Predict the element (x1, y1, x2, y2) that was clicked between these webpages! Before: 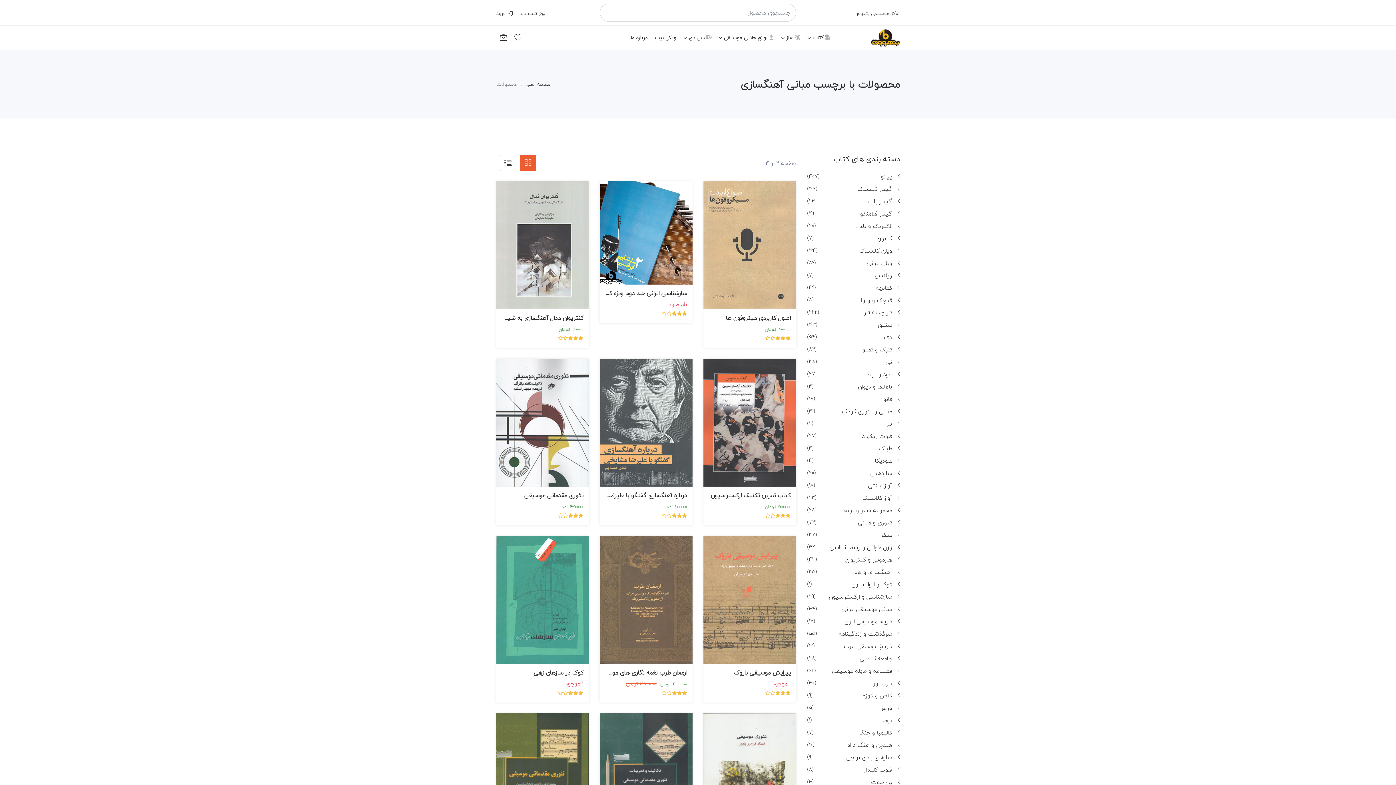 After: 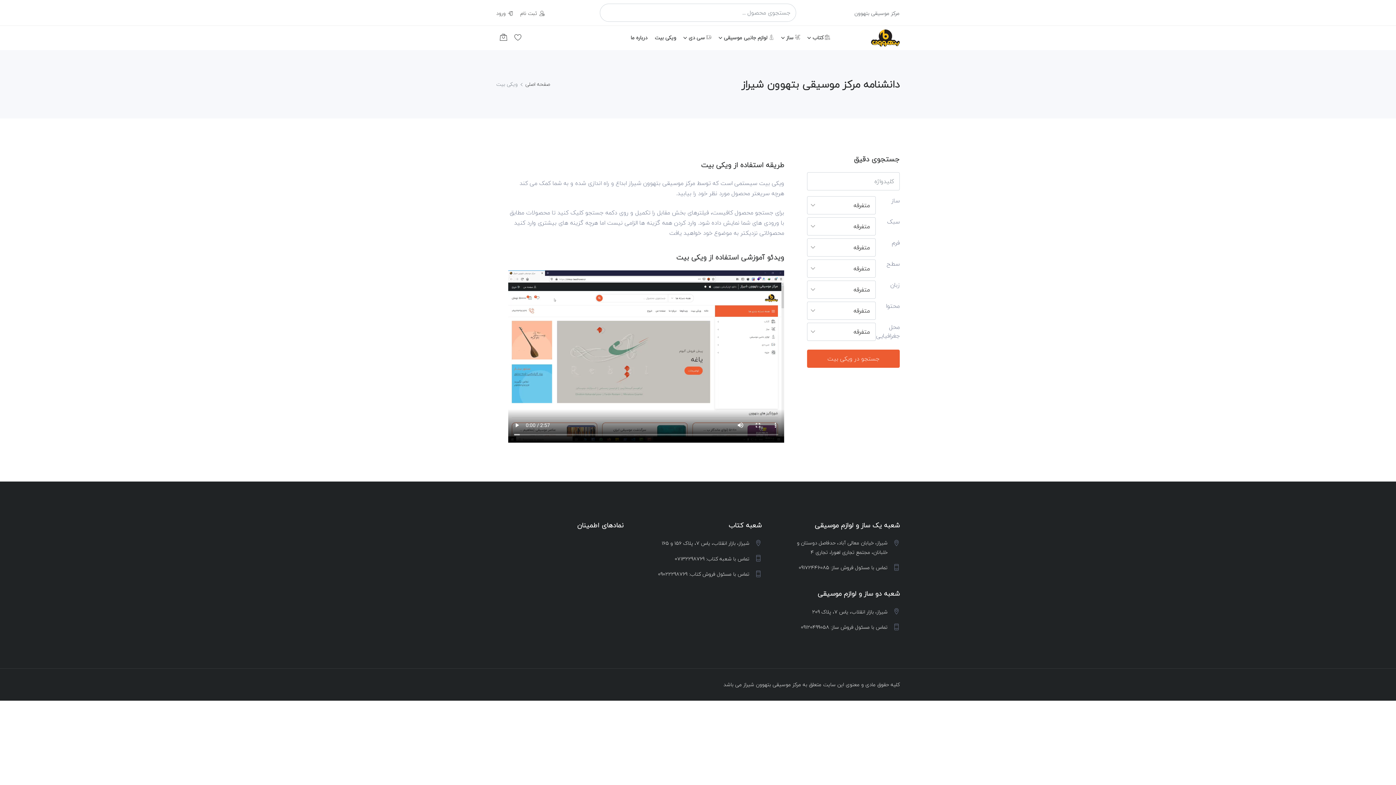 Action: bbox: (651, 25, 680, 49) label: ویکی بیت